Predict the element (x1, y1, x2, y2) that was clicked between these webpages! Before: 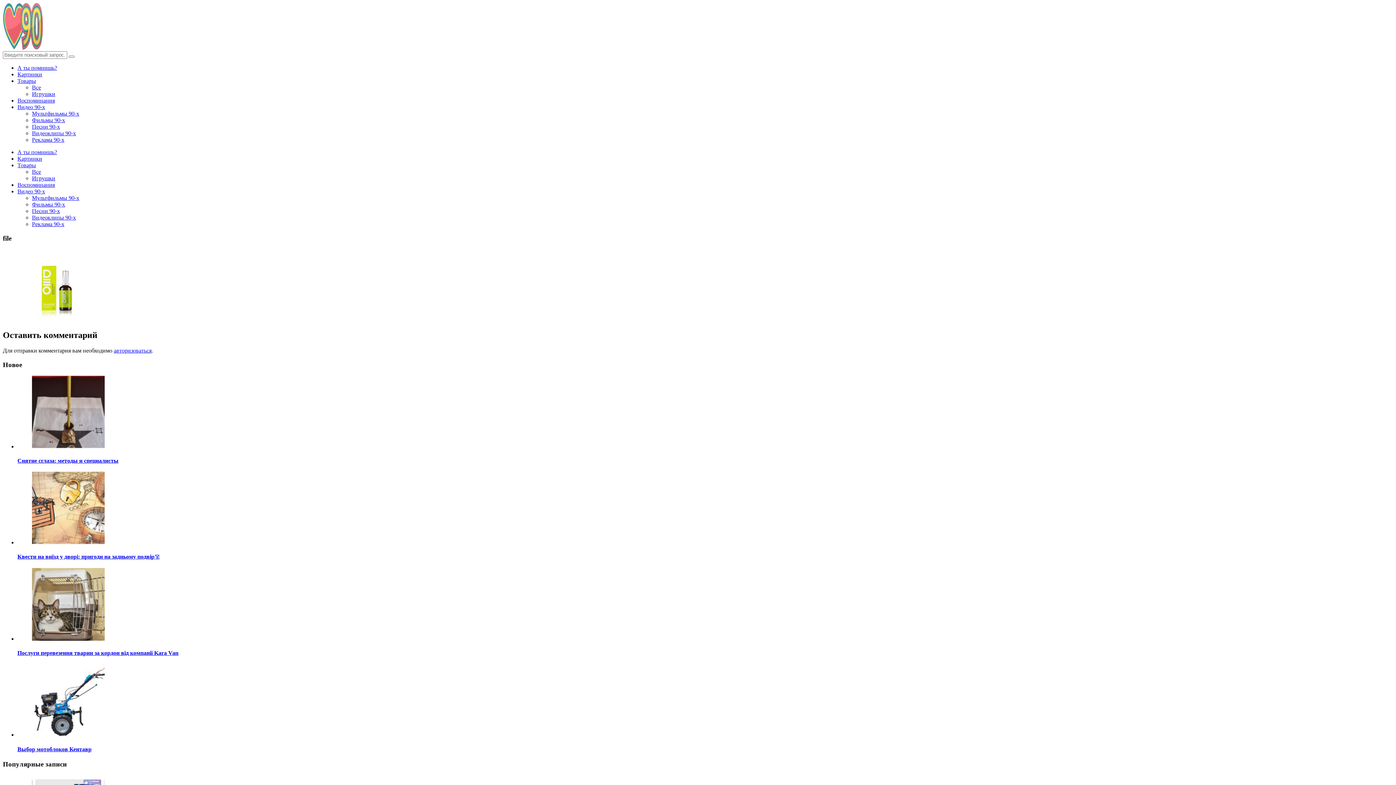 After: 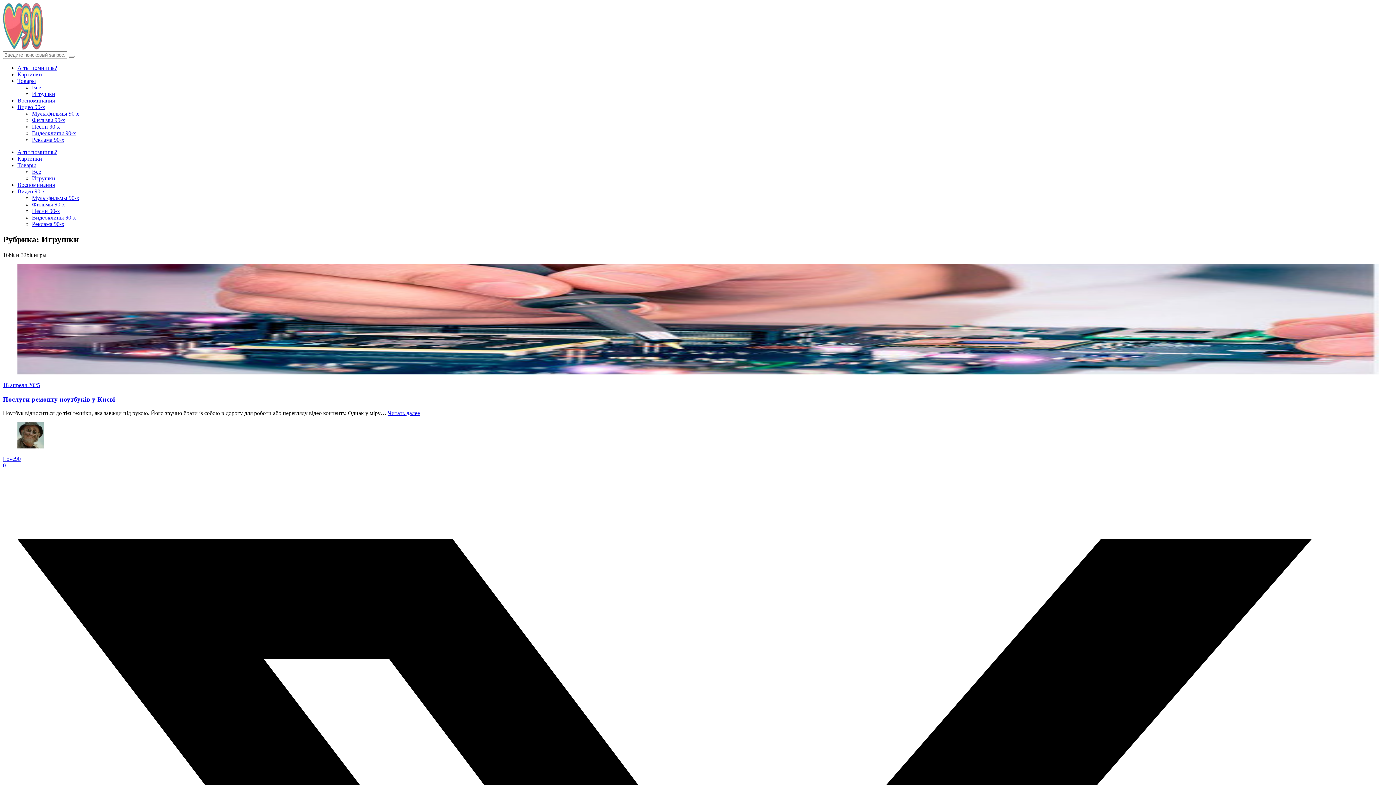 Action: label: Игрушки bbox: (32, 175, 55, 181)